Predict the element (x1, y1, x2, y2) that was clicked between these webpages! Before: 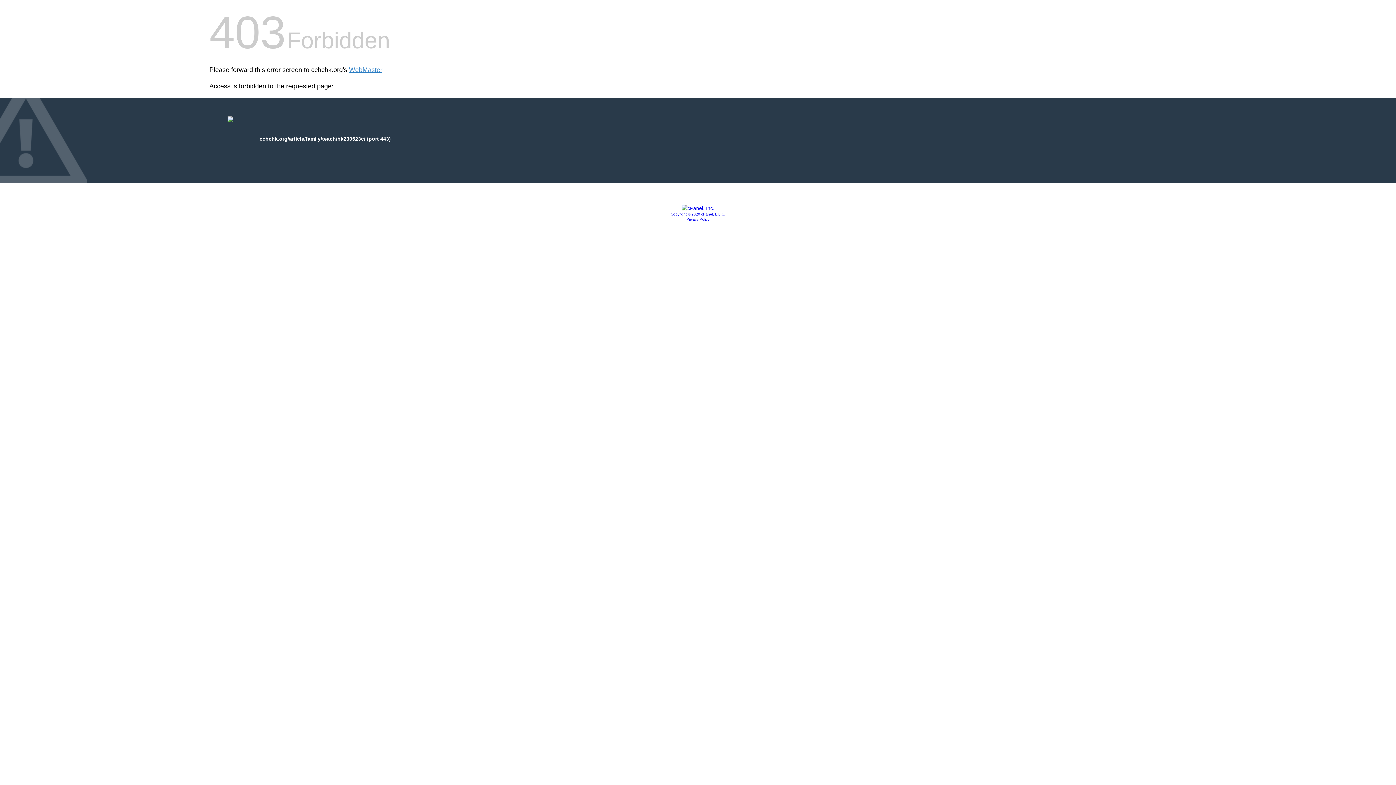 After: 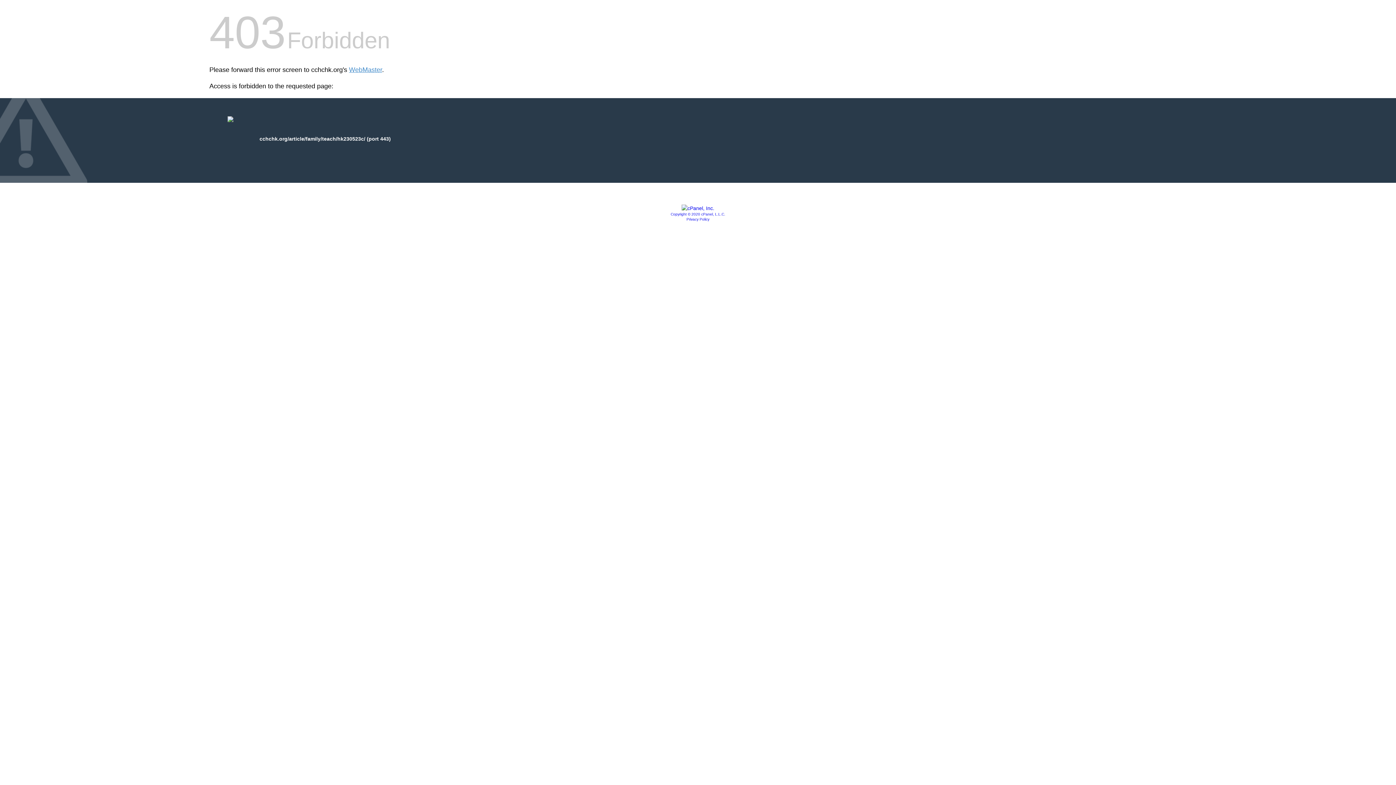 Action: bbox: (686, 217, 709, 221) label: Privacy Policy